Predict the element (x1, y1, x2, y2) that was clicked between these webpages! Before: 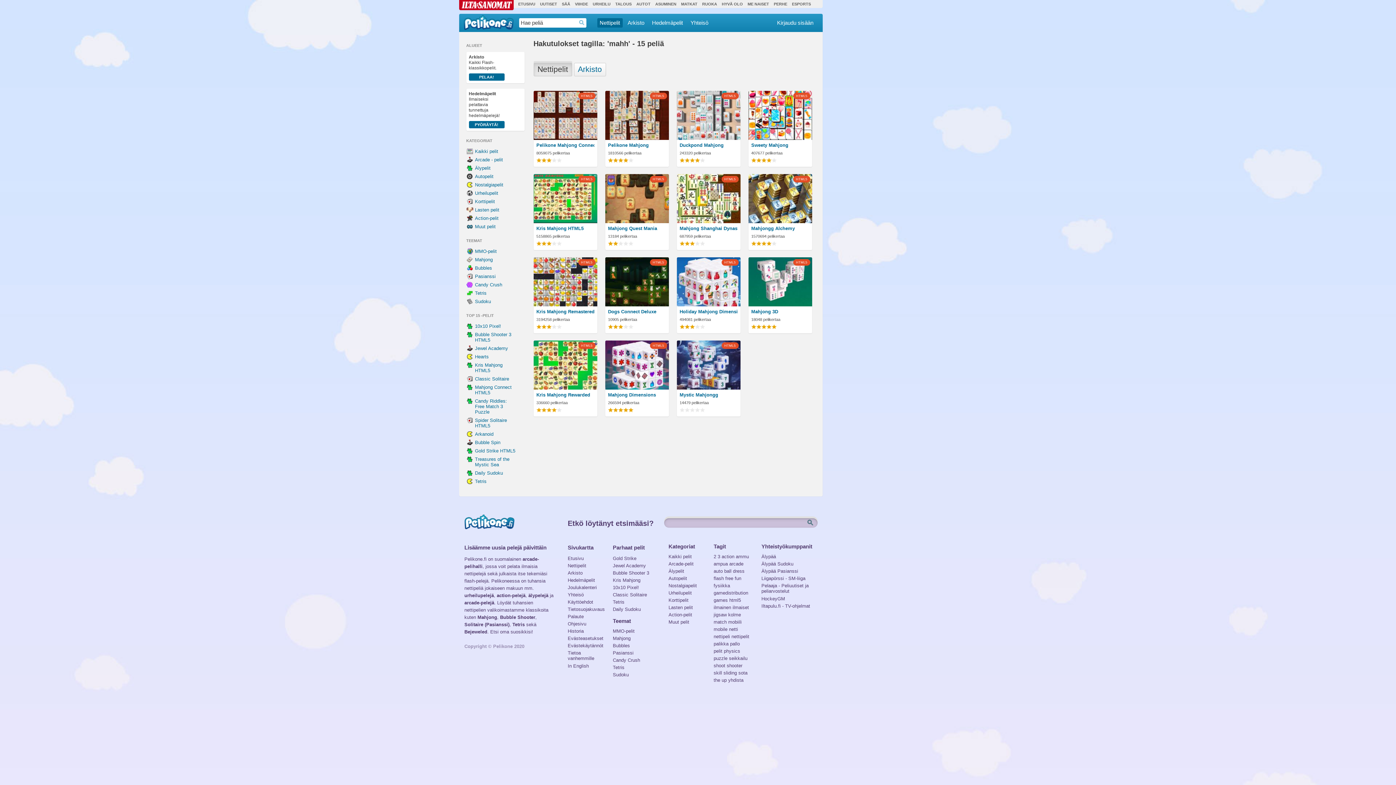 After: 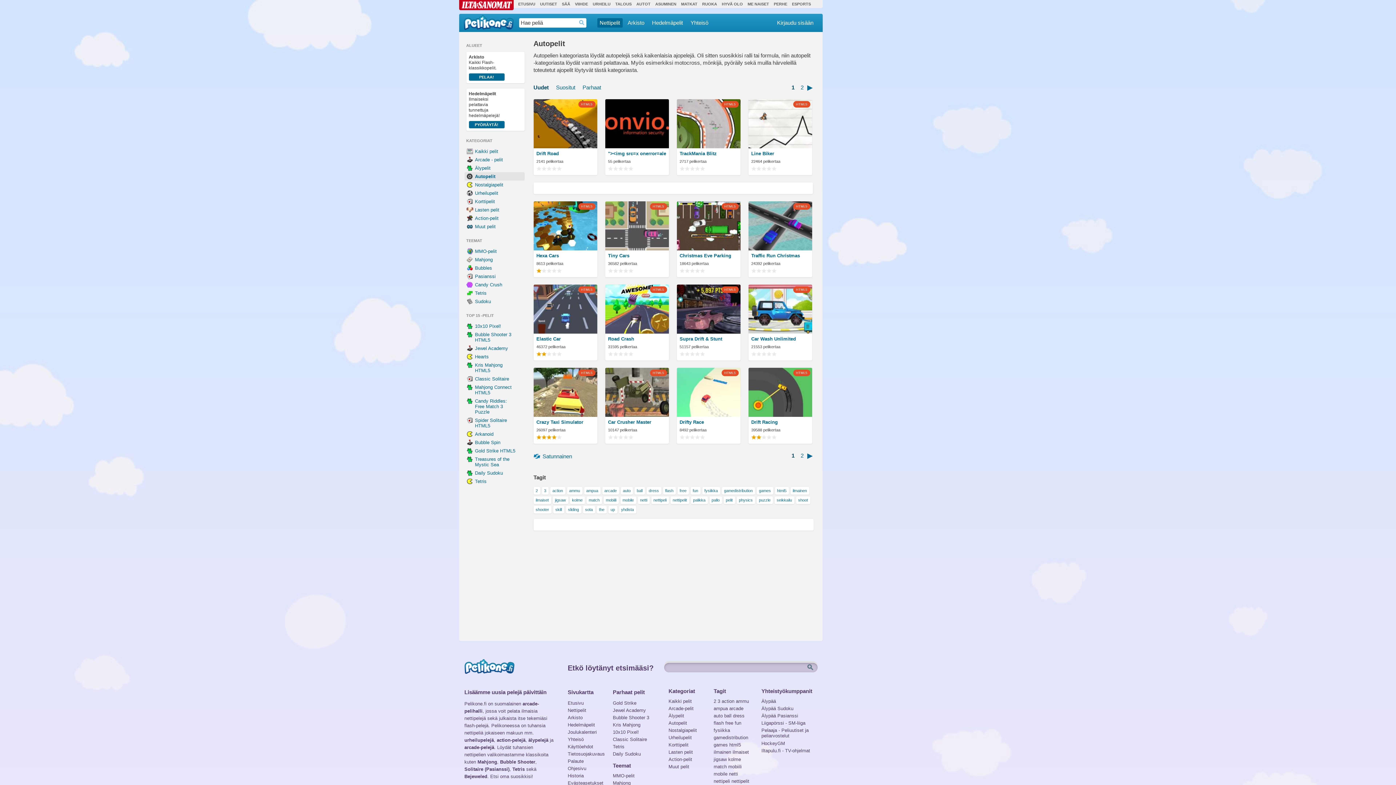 Action: label: Autopelit bbox: (466, 172, 515, 180)